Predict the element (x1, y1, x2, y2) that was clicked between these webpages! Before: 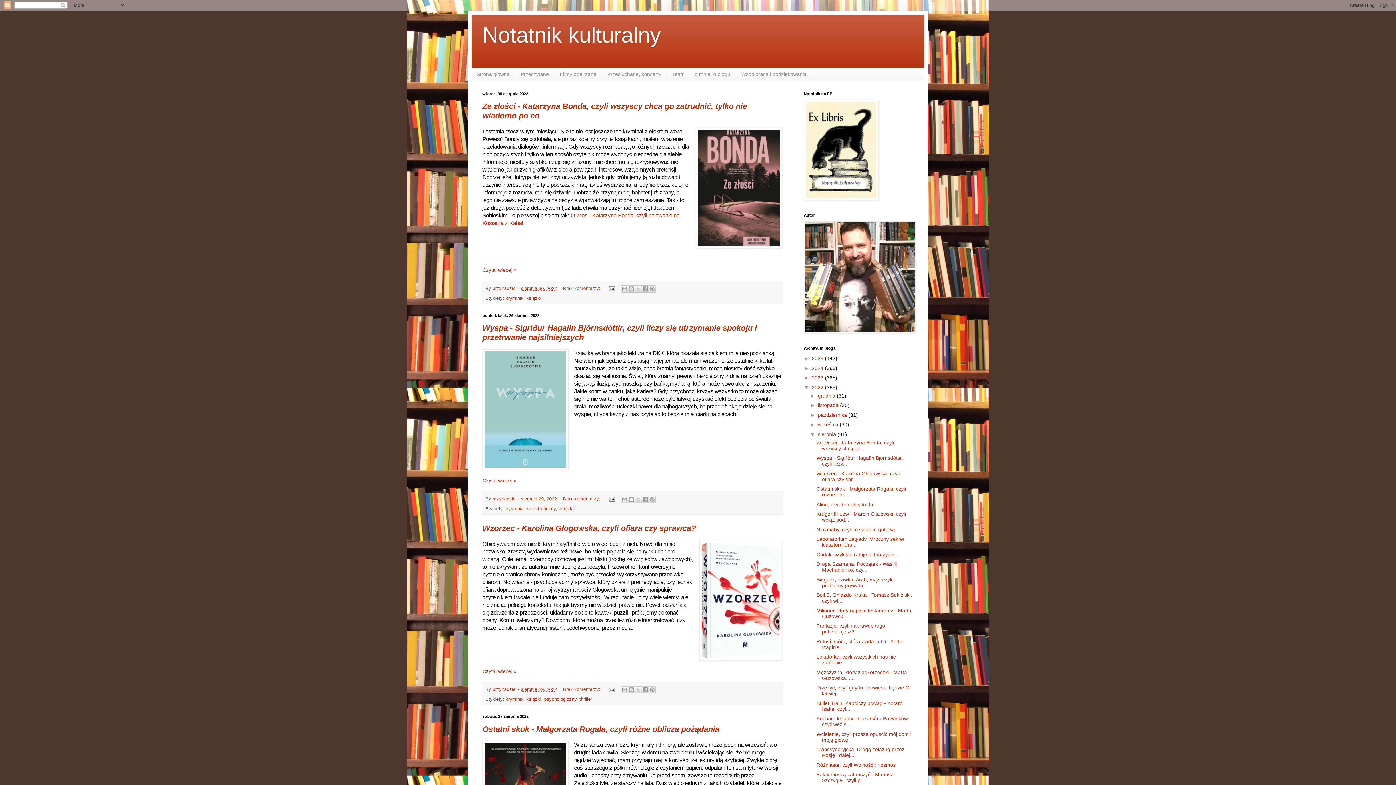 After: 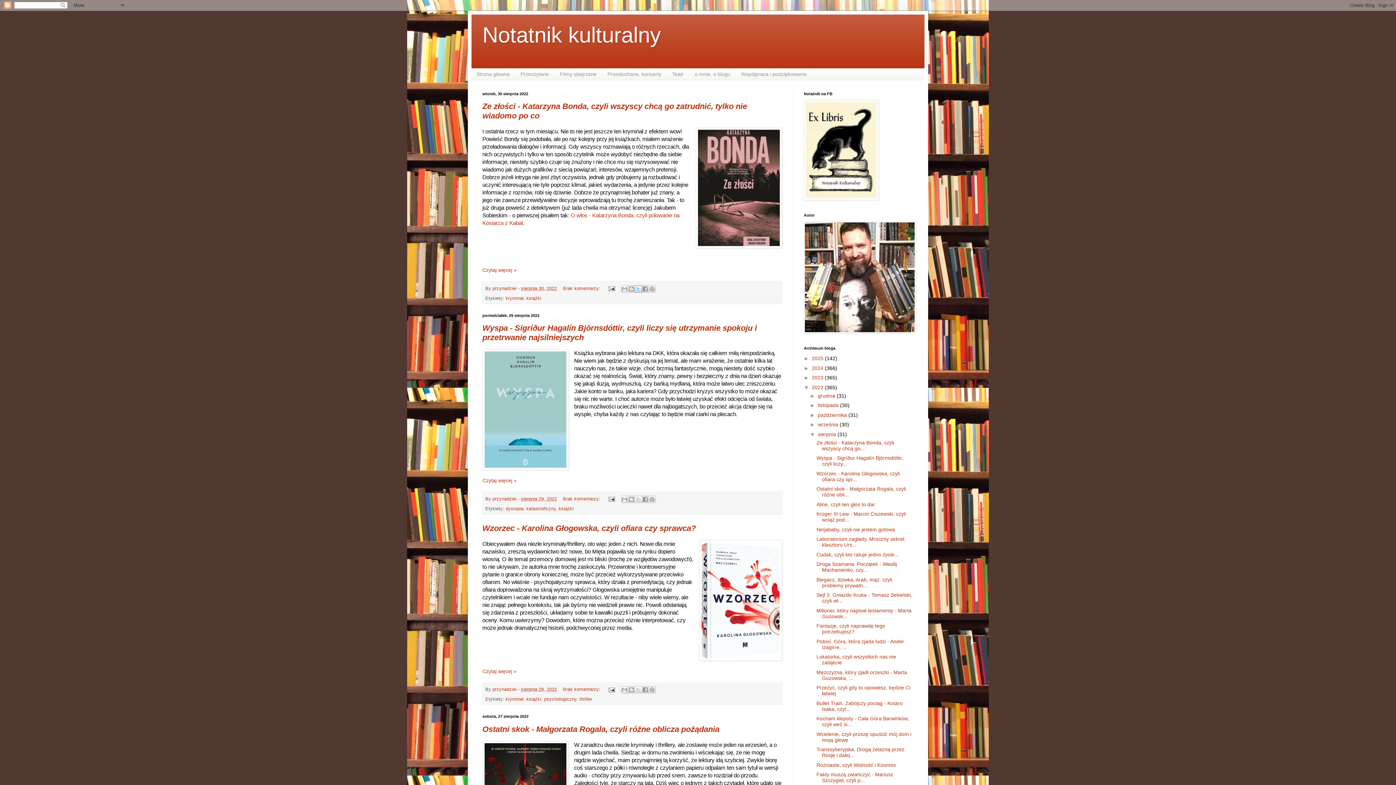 Action: label: Udostępnij w X bbox: (634, 285, 642, 292)